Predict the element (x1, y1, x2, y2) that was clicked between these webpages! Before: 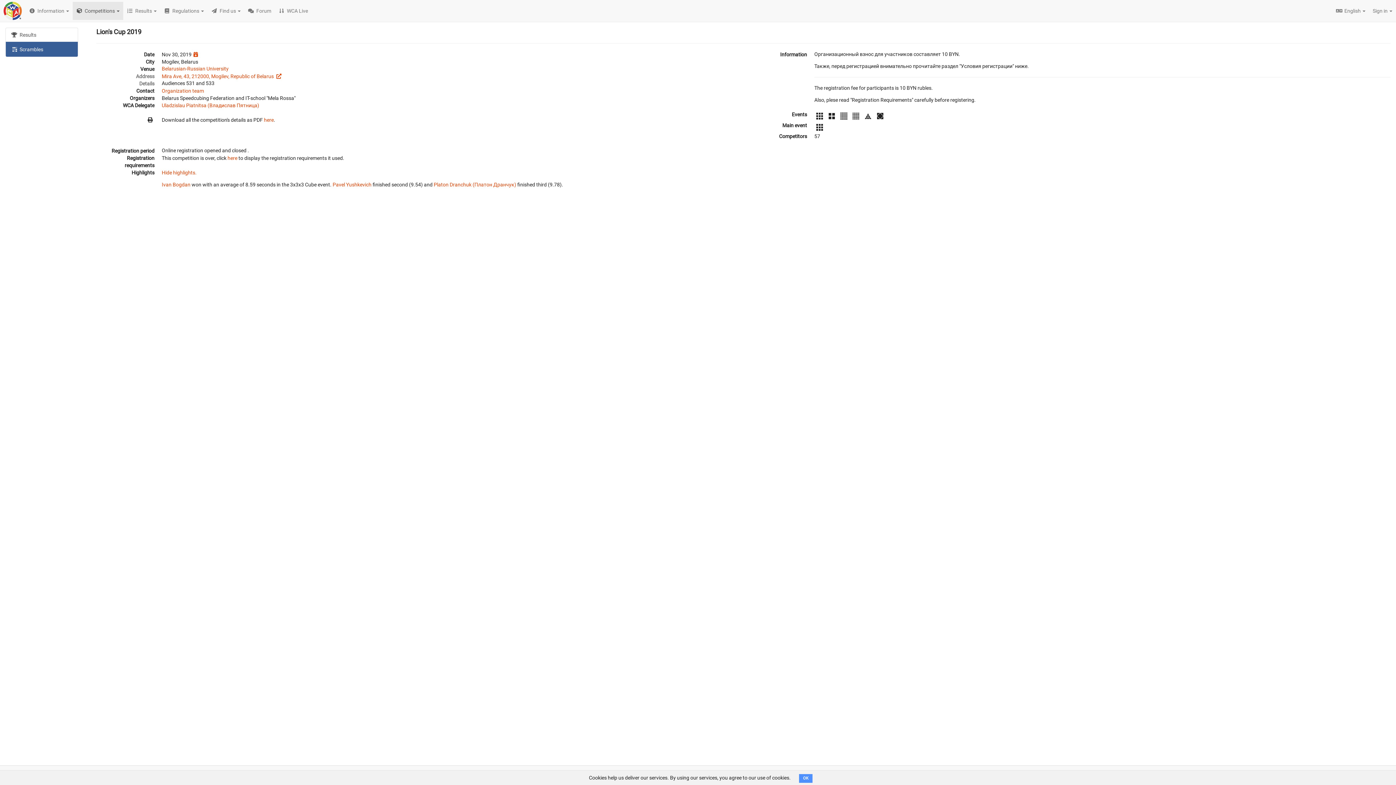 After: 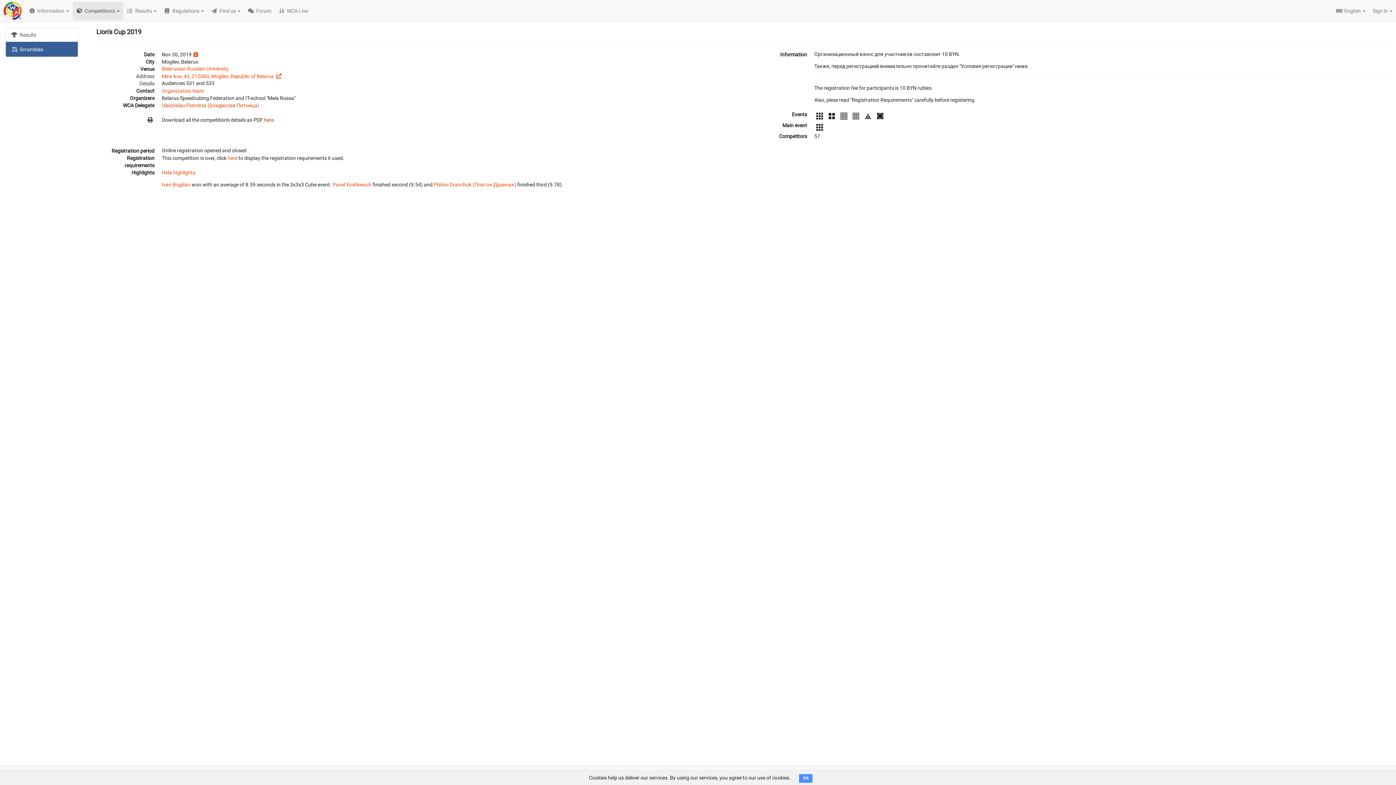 Action: bbox: (264, 117, 273, 122) label: here